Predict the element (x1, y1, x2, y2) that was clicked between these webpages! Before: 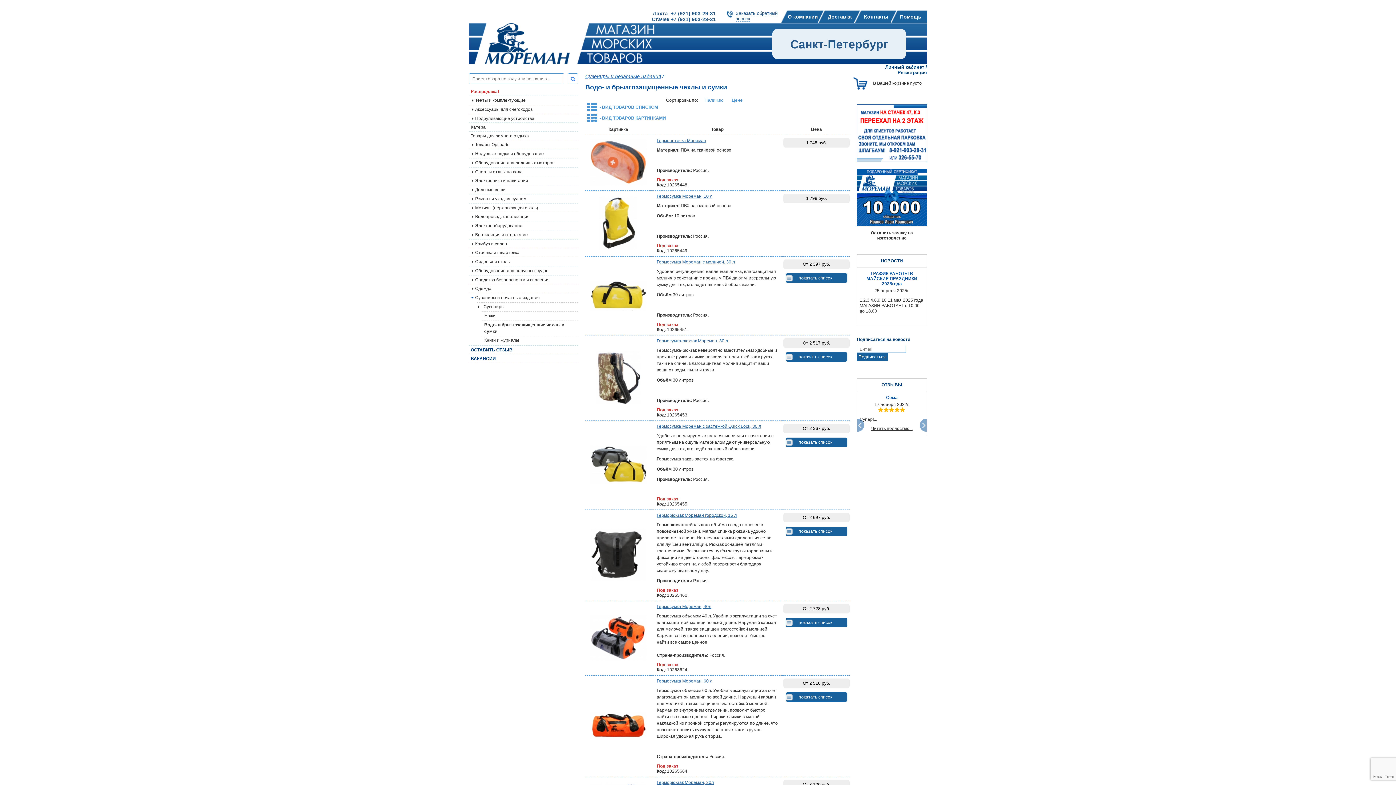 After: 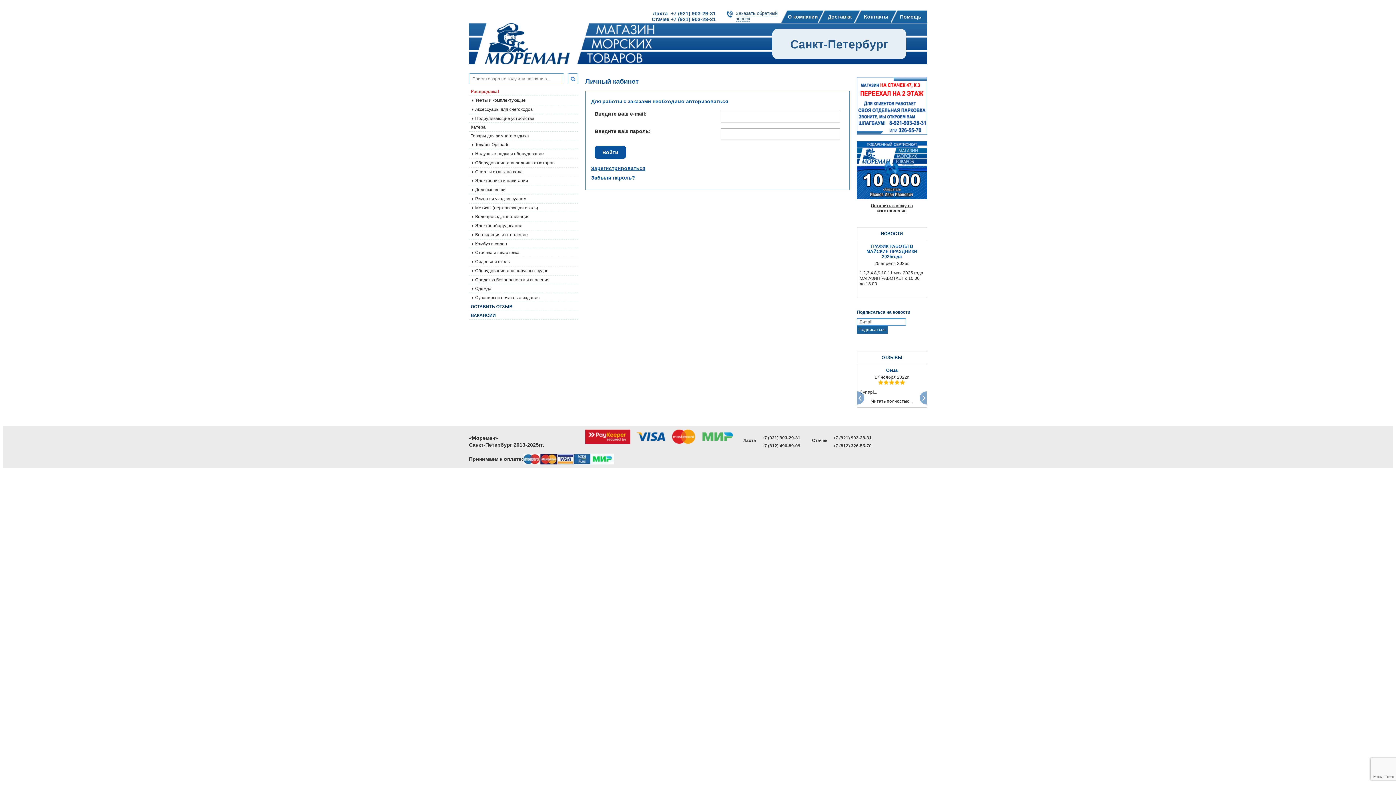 Action: bbox: (885, 64, 924, 69) label: Личный кабинет